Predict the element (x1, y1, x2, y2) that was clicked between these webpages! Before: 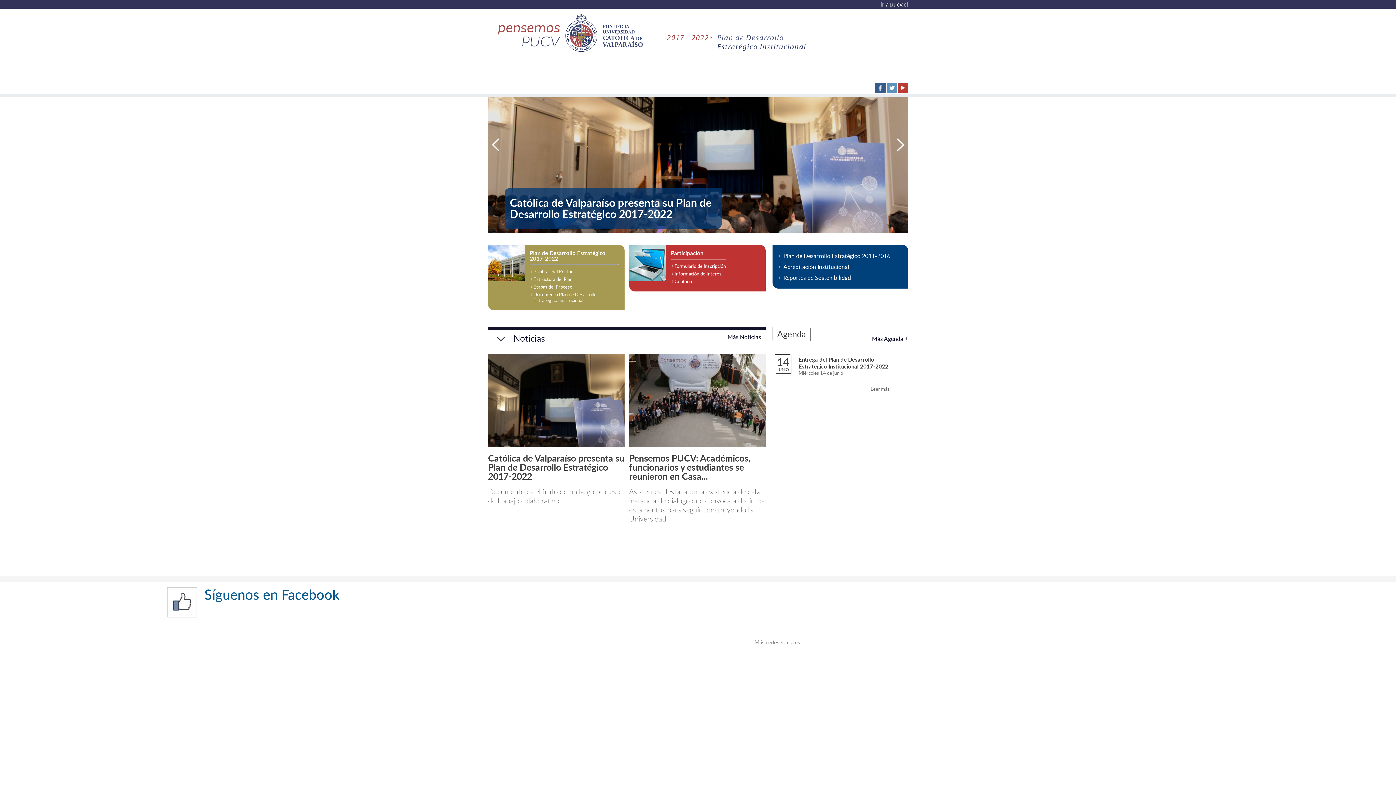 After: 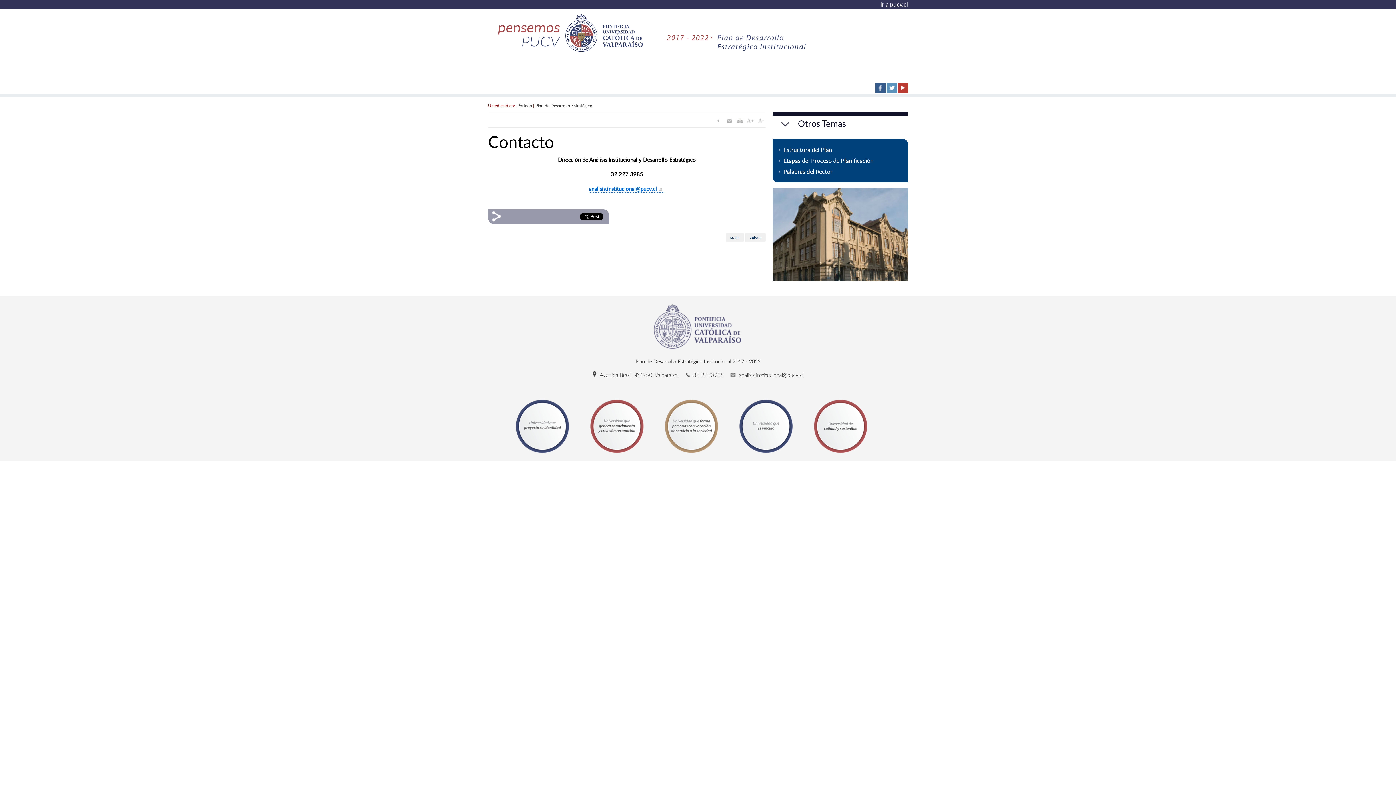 Action: bbox: (674, 278, 693, 284) label: Contacto